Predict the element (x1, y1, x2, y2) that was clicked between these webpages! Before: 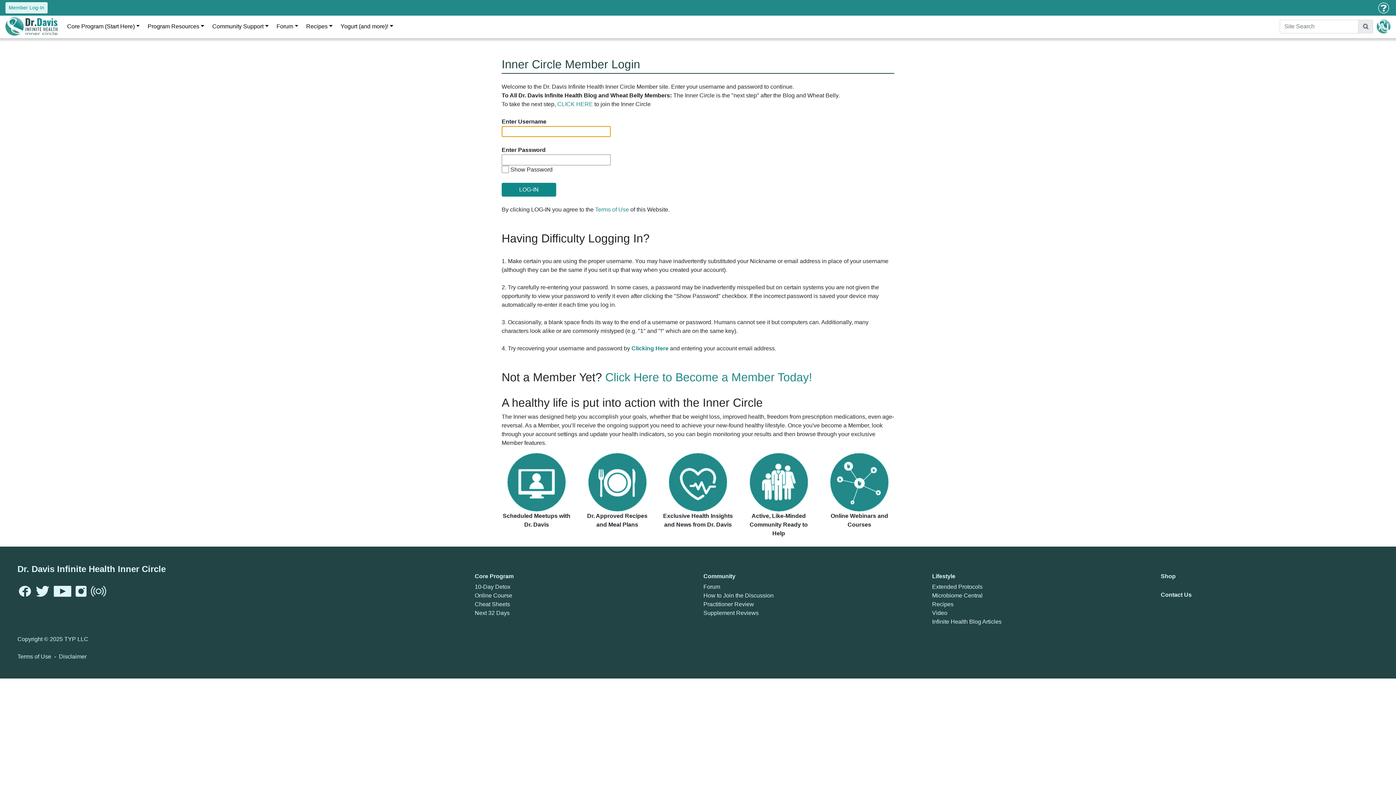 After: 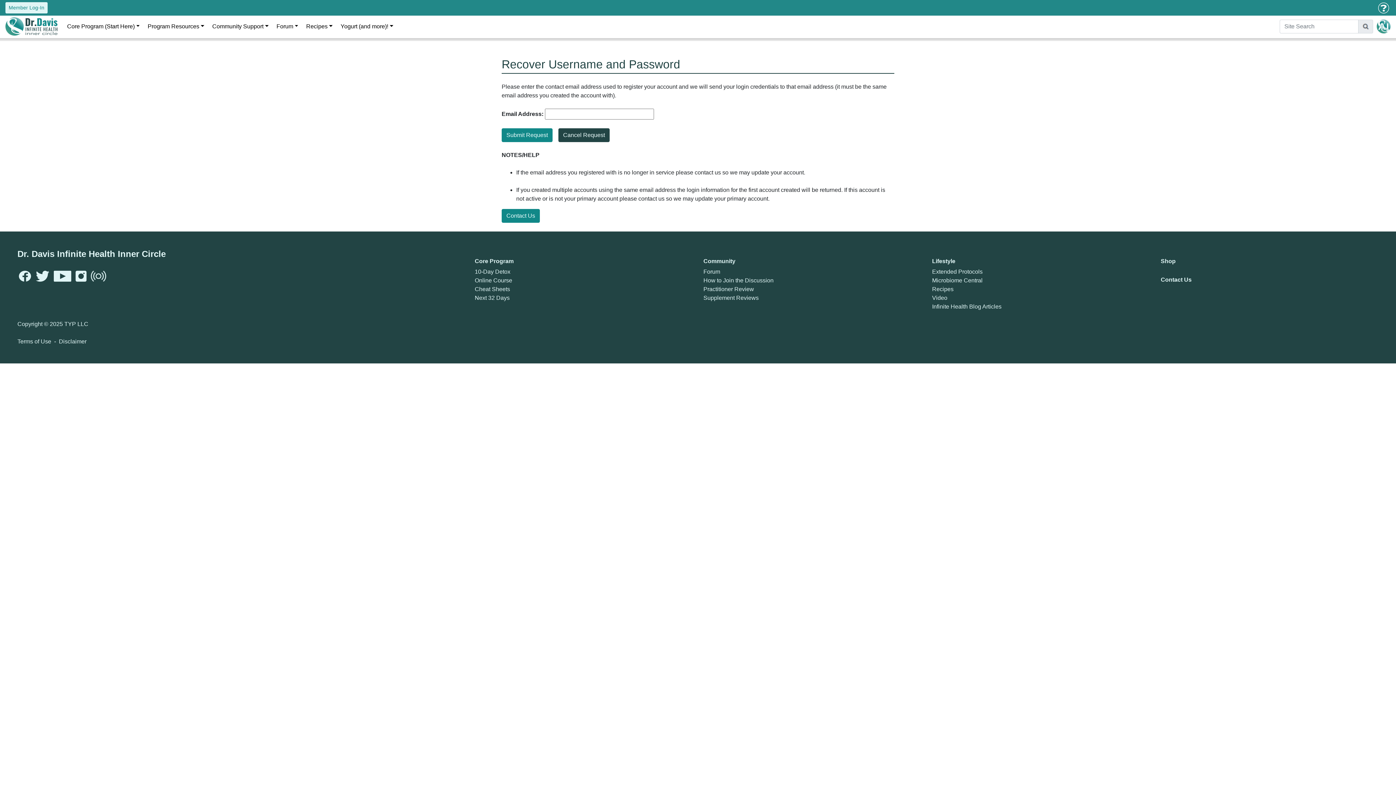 Action: label: Clicking Here bbox: (631, 345, 668, 351)